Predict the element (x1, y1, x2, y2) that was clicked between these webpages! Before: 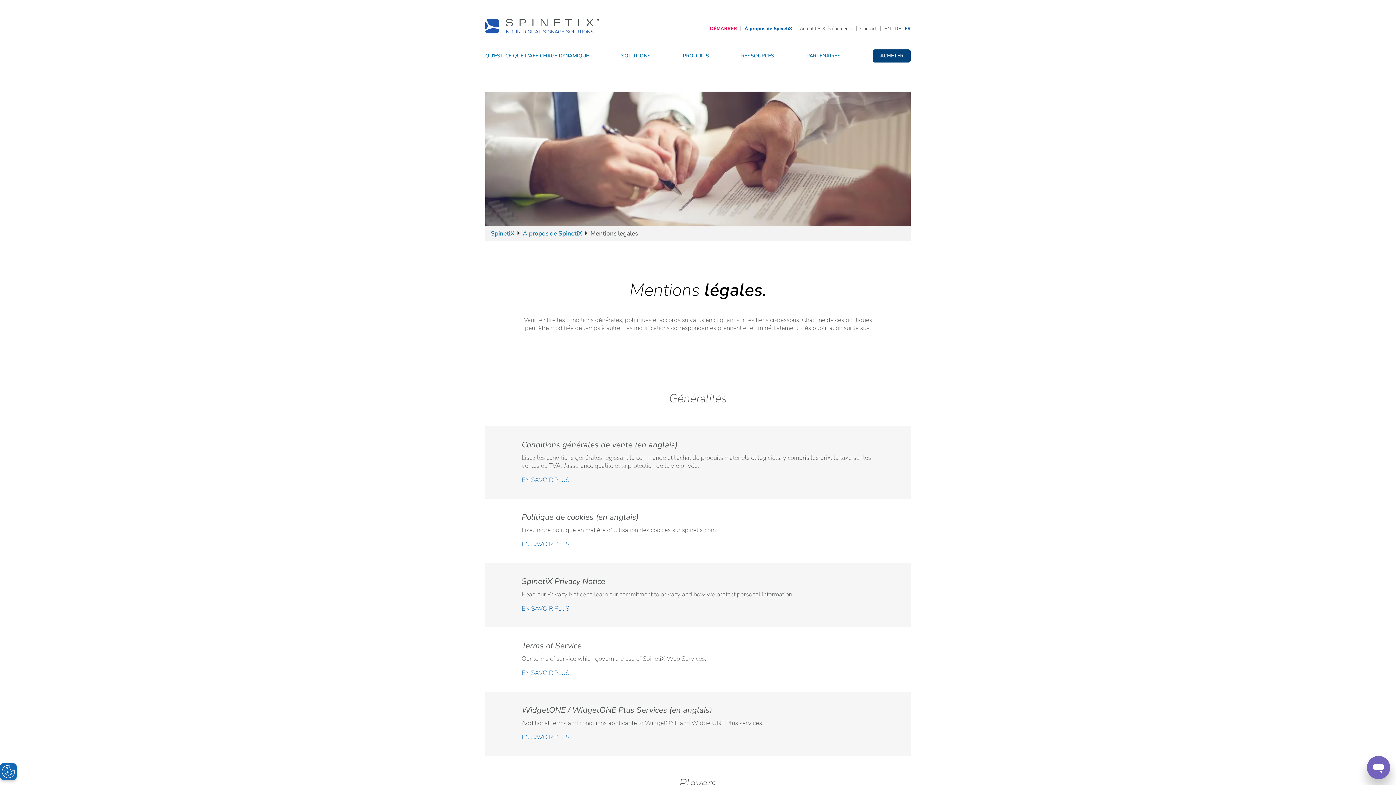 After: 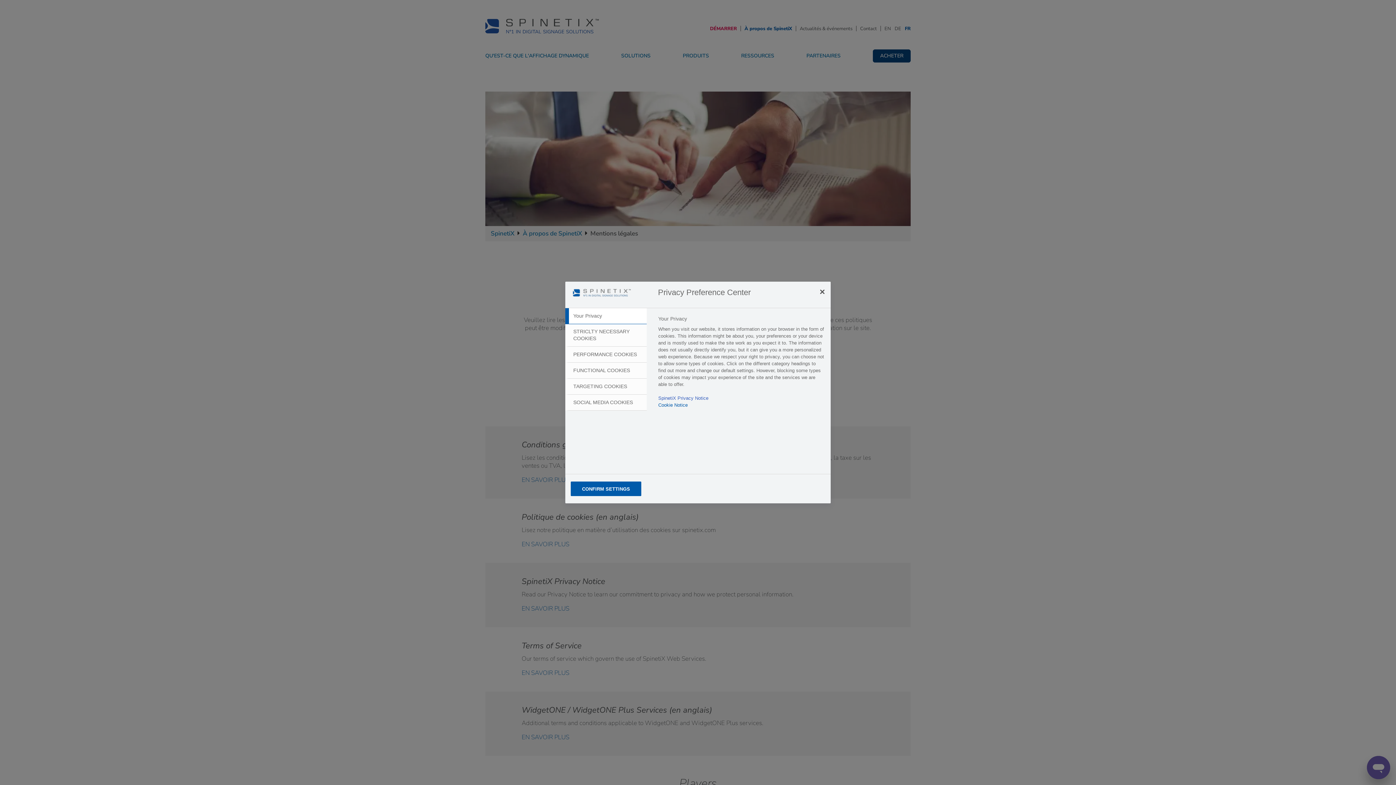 Action: bbox: (0, 763, 16, 780) label: Open Preferences